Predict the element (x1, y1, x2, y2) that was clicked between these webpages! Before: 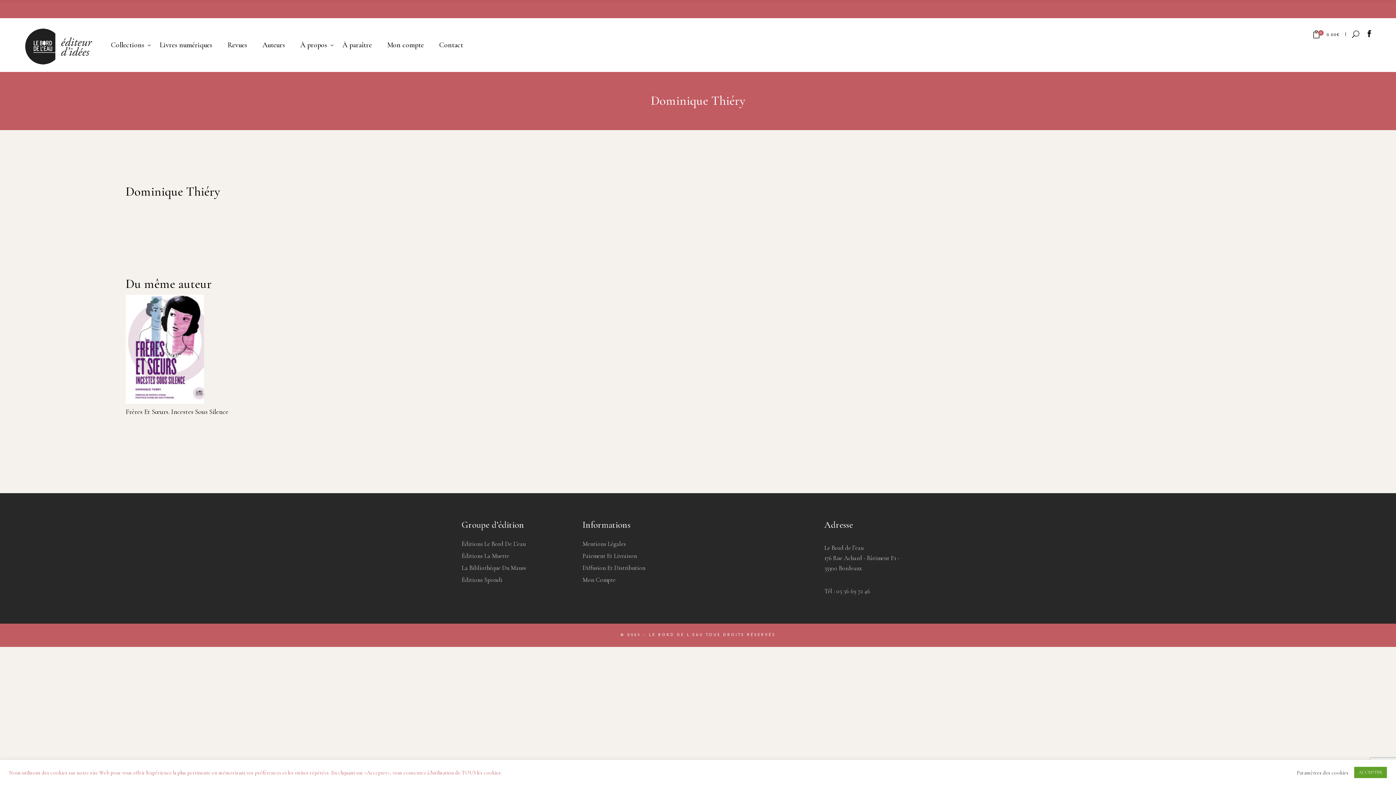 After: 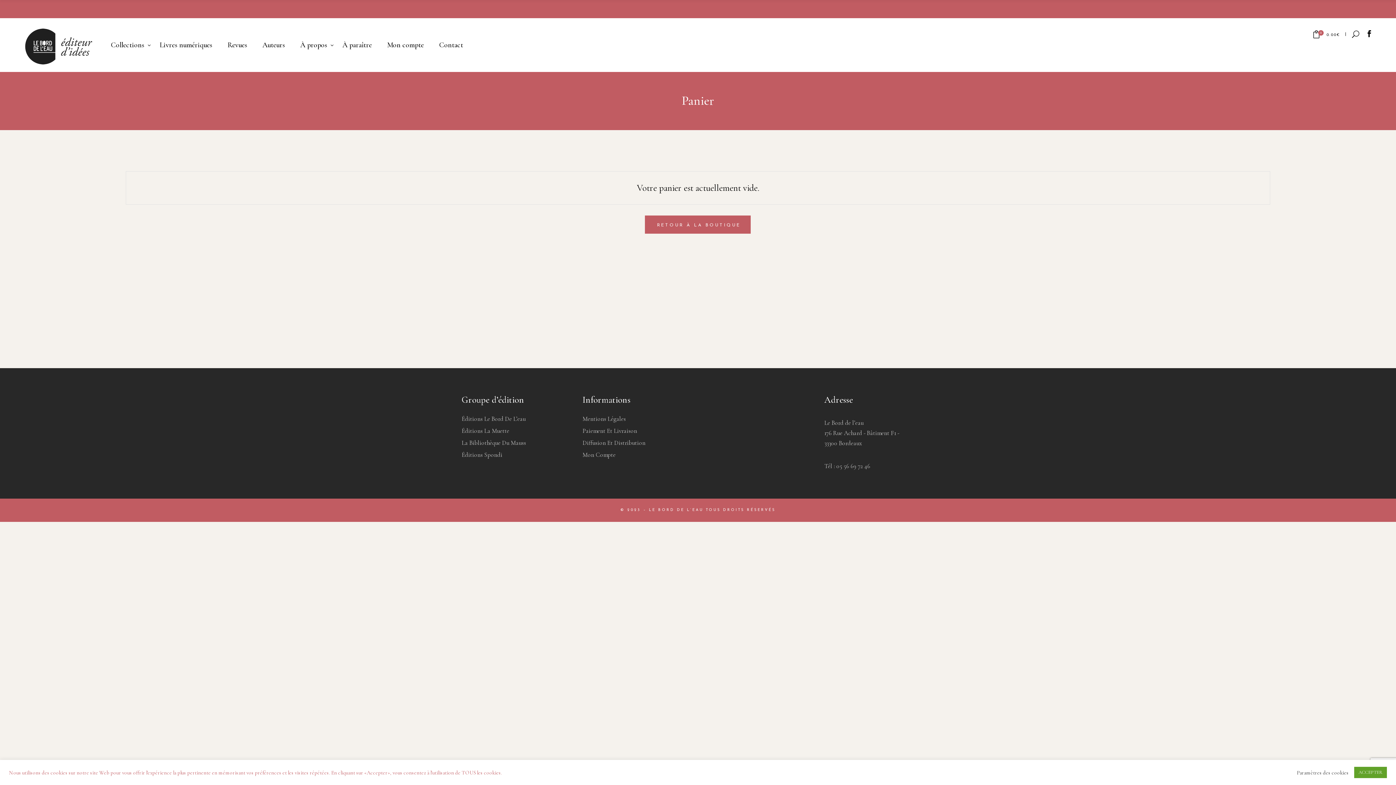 Action: label: 0
0.00€ bbox: (1312, 16, 1342, 52)